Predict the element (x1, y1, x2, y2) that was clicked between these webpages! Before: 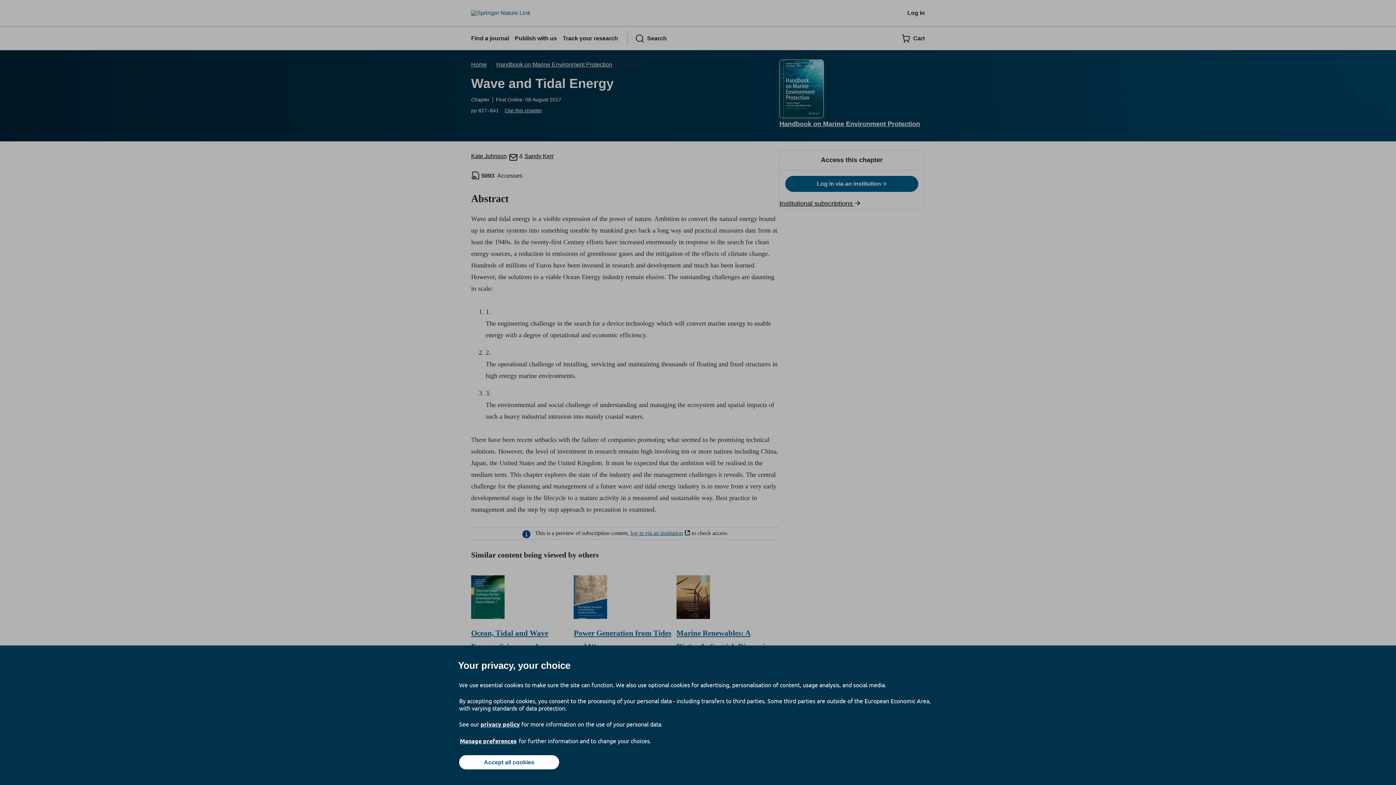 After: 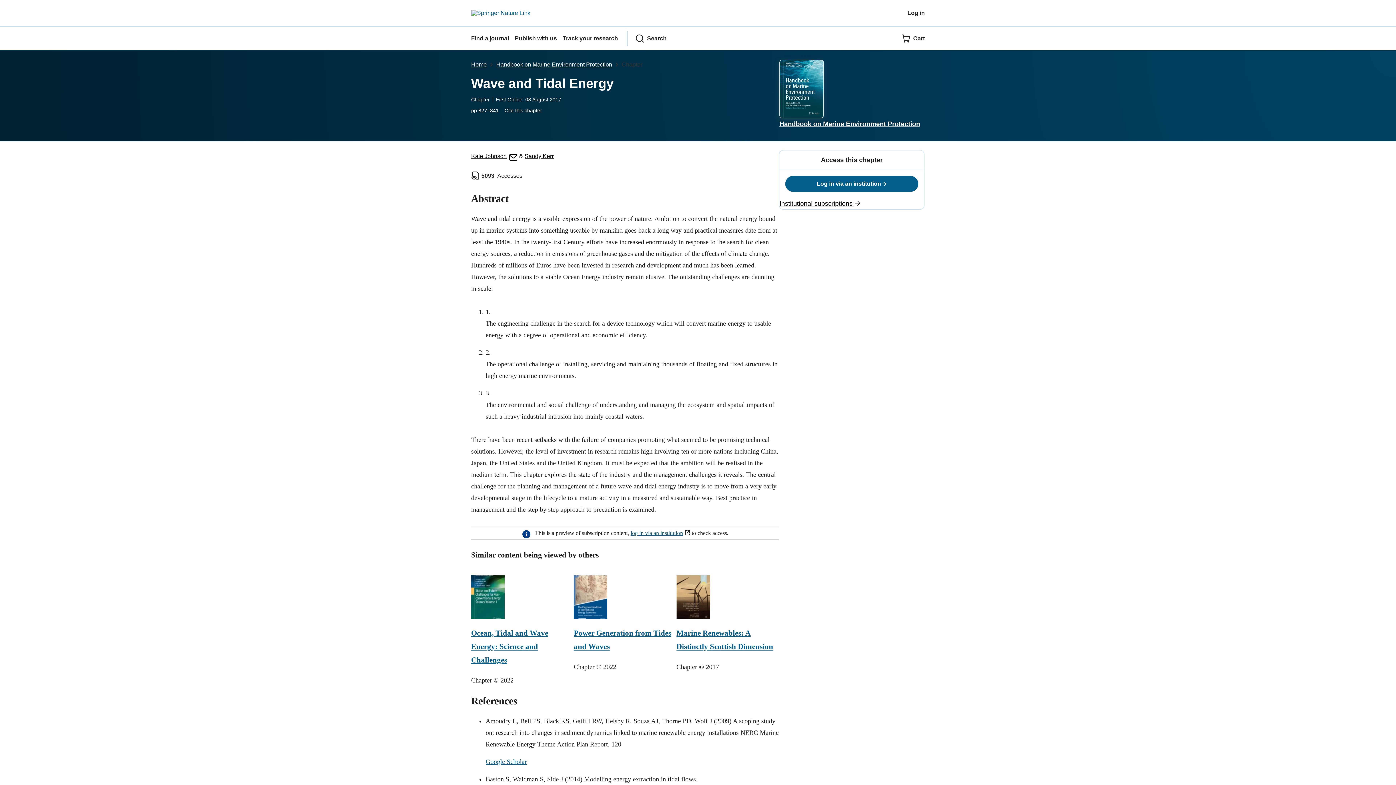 Action: bbox: (459, 755, 559, 769) label: Accept all cookies